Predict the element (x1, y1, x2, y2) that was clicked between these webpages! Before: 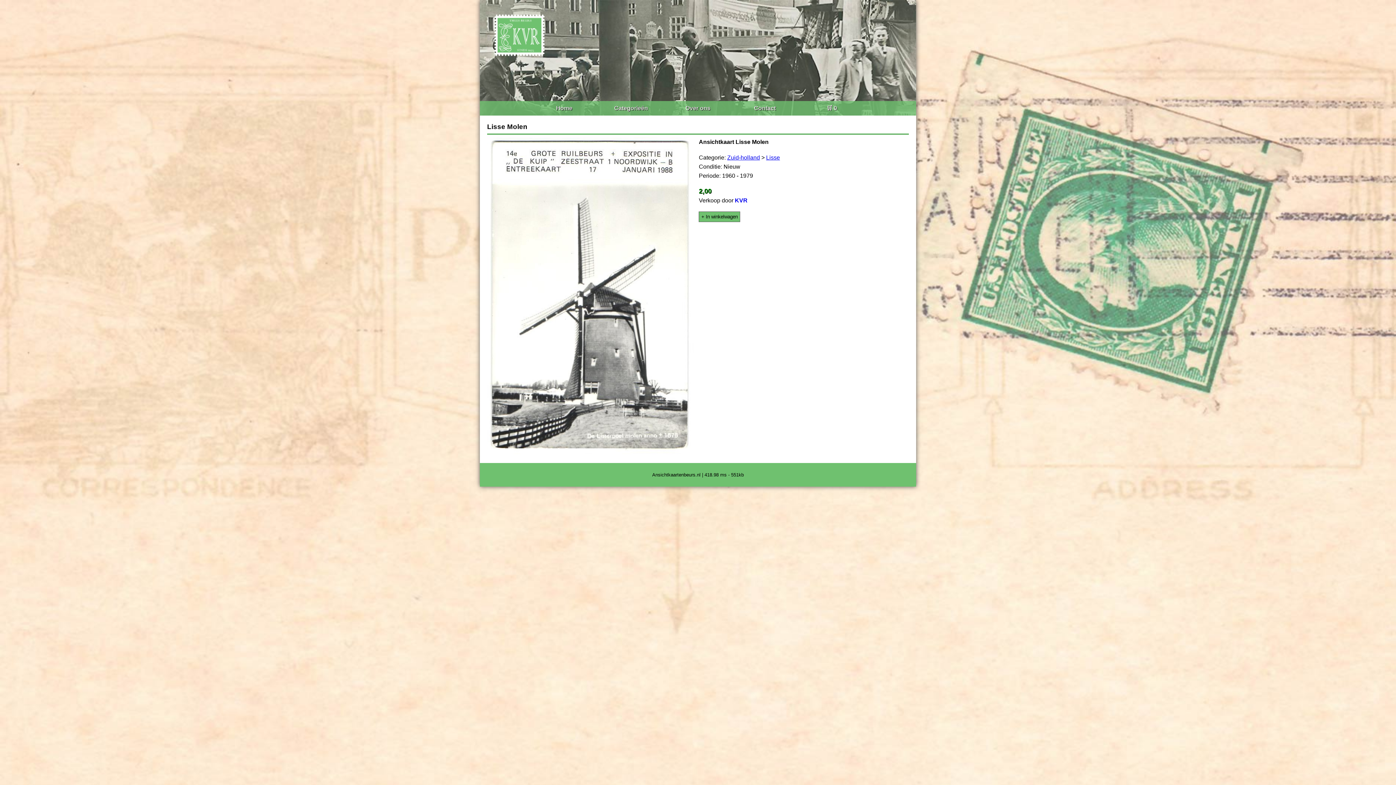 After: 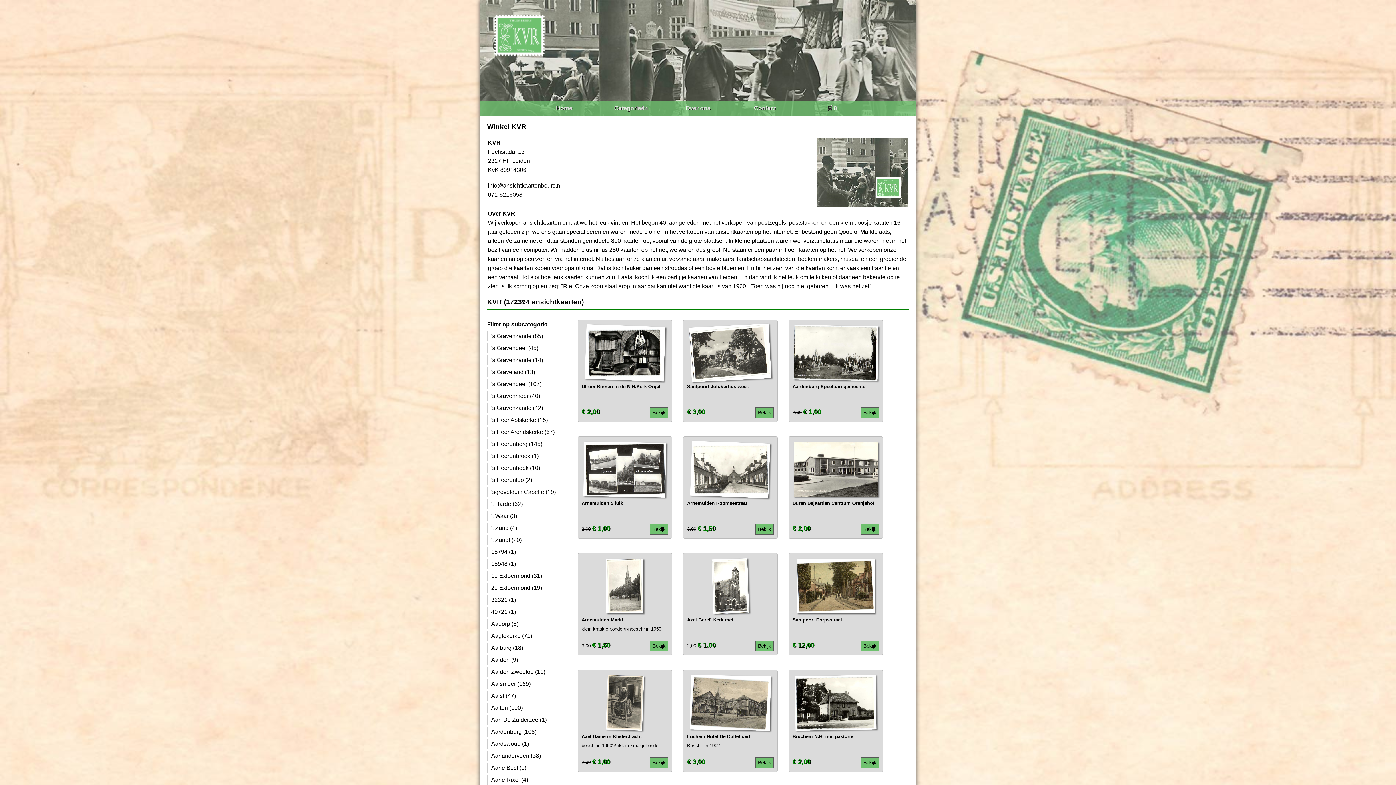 Action: label: KVR bbox: (735, 197, 747, 203)